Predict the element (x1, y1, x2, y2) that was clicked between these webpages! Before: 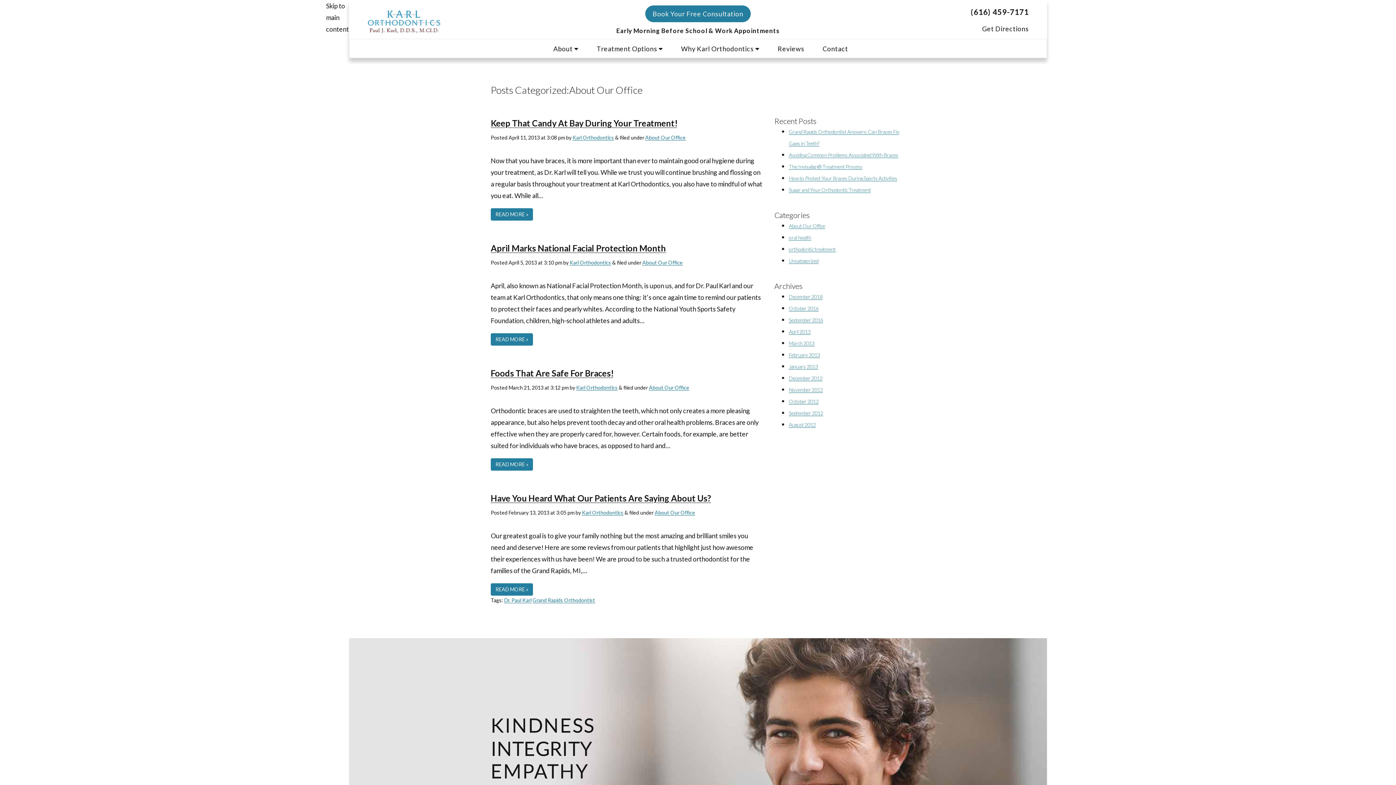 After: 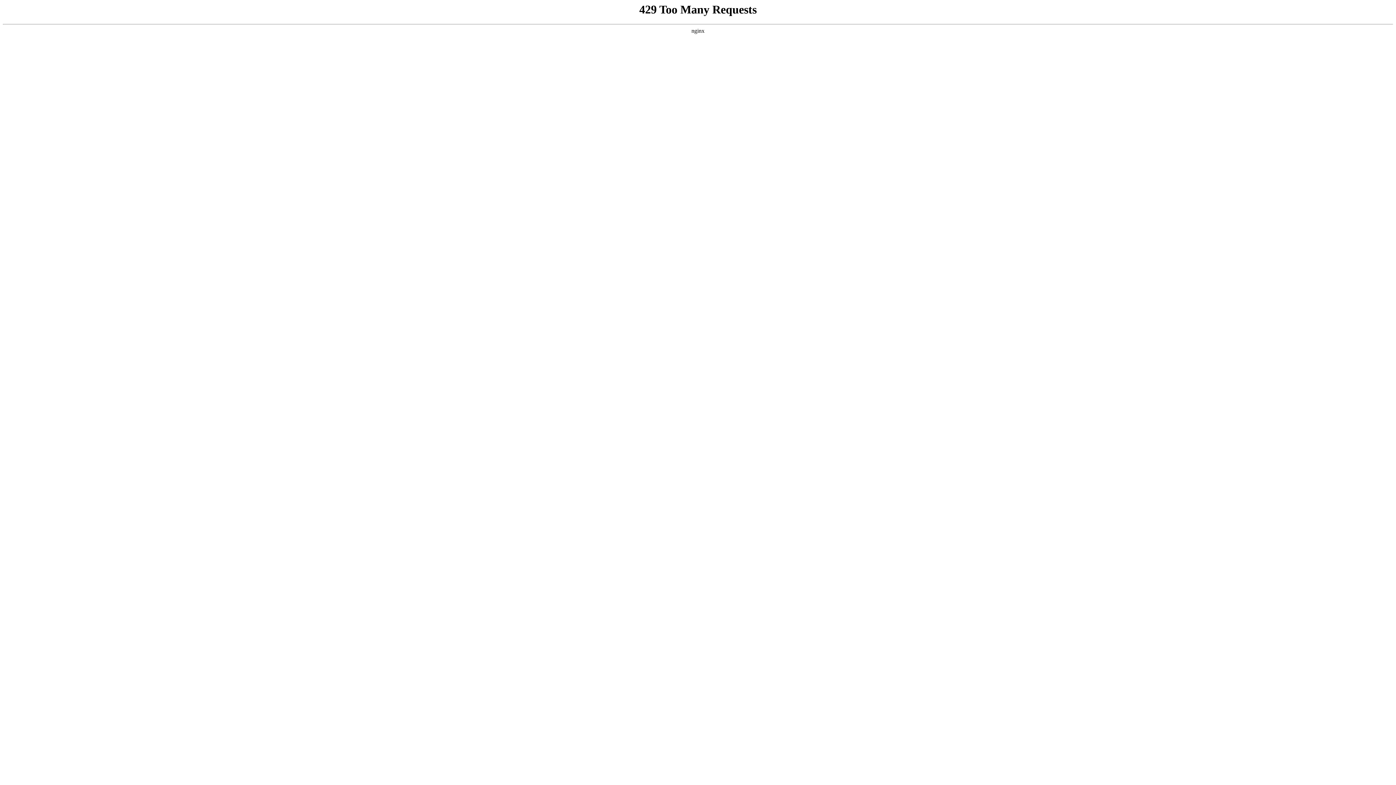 Action: bbox: (654, 509, 695, 515) label: About Our Office